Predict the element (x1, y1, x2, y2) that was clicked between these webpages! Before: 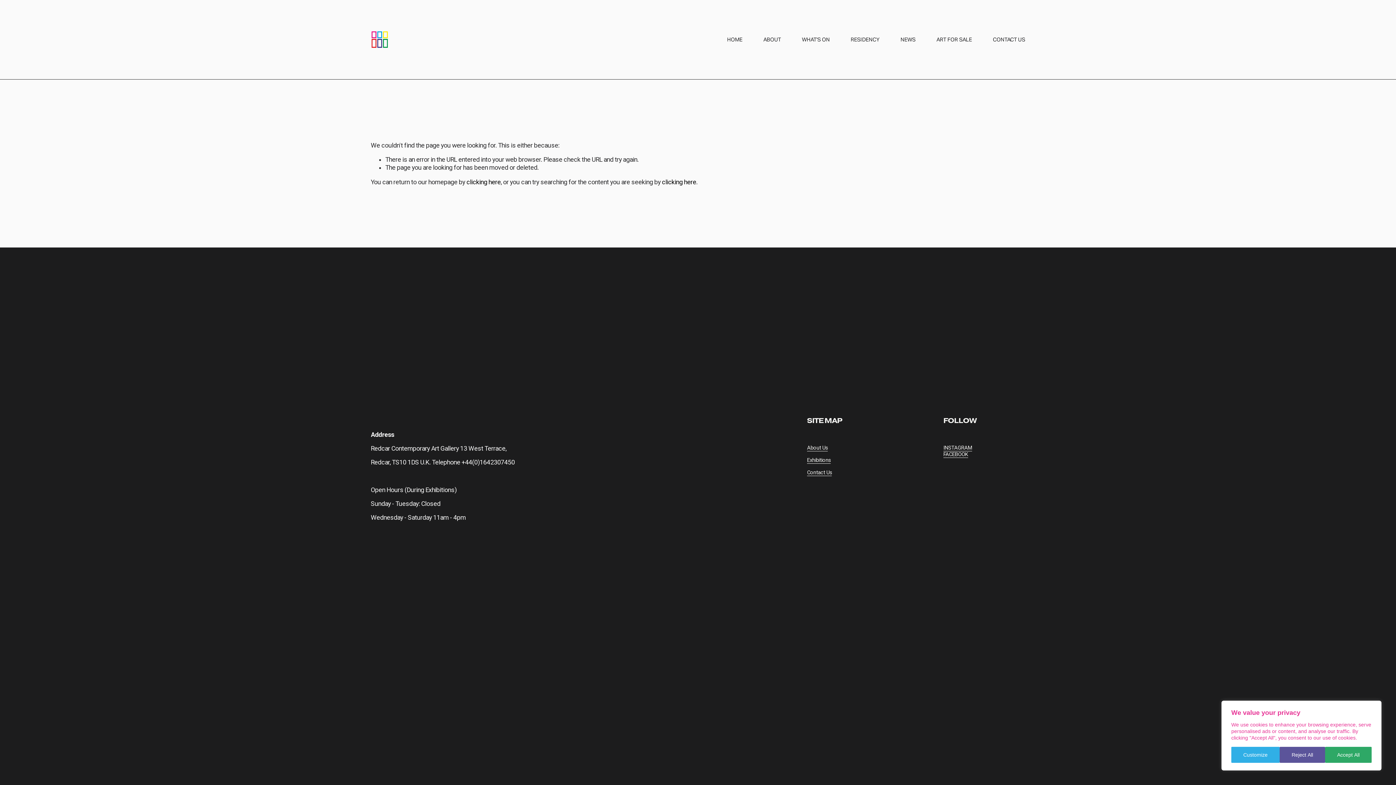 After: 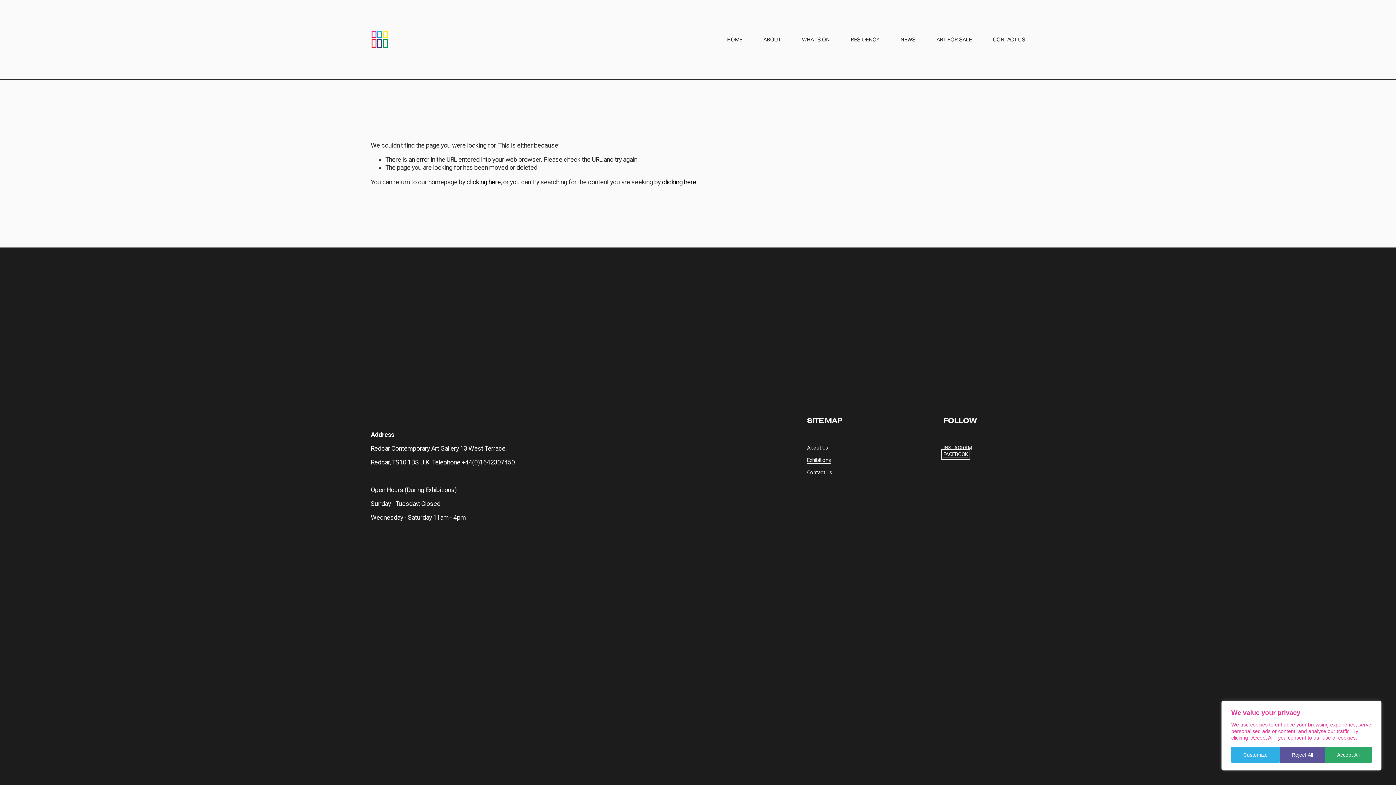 Action: bbox: (943, 451, 968, 458) label: FACEBOOK
